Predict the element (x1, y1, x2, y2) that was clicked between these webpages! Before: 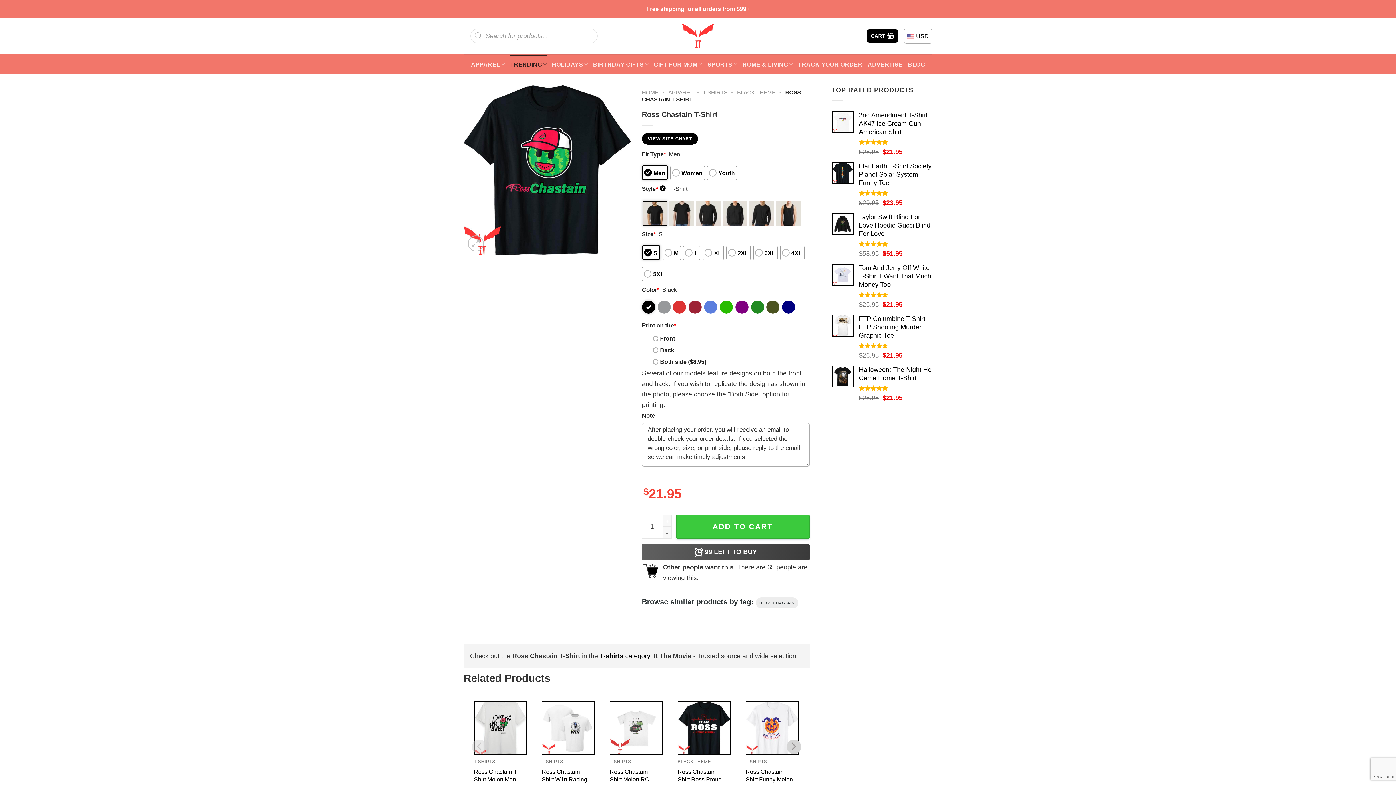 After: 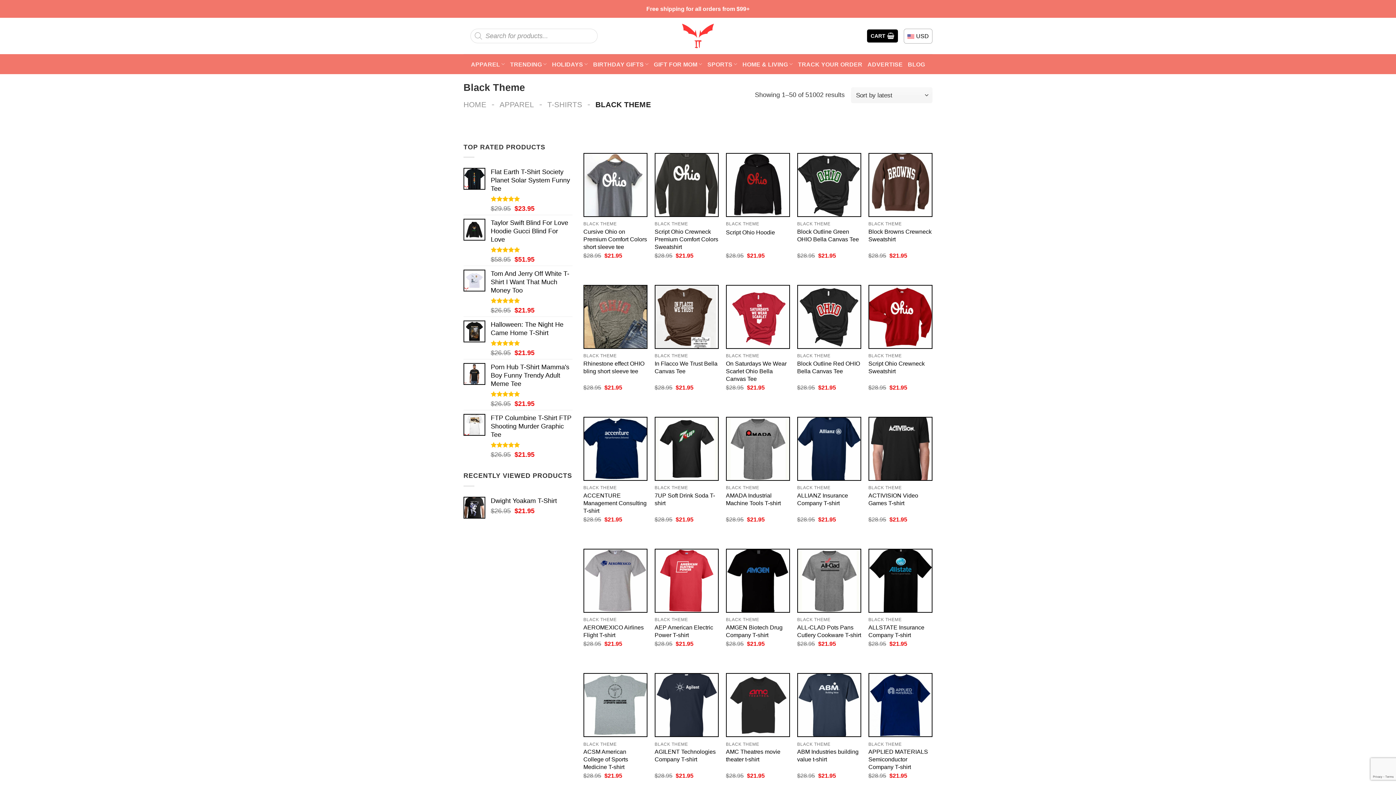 Action: bbox: (737, 89, 775, 95) label: BLACK THEME